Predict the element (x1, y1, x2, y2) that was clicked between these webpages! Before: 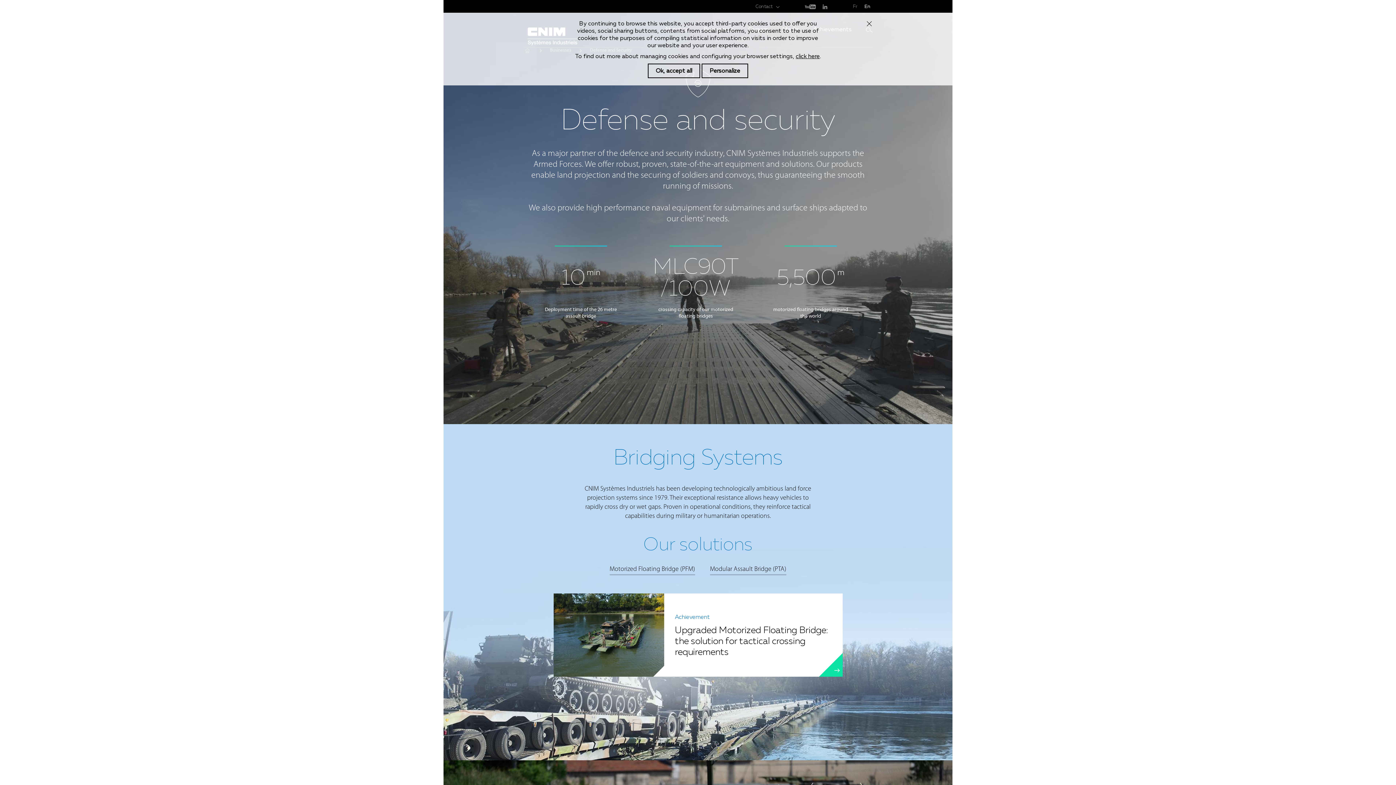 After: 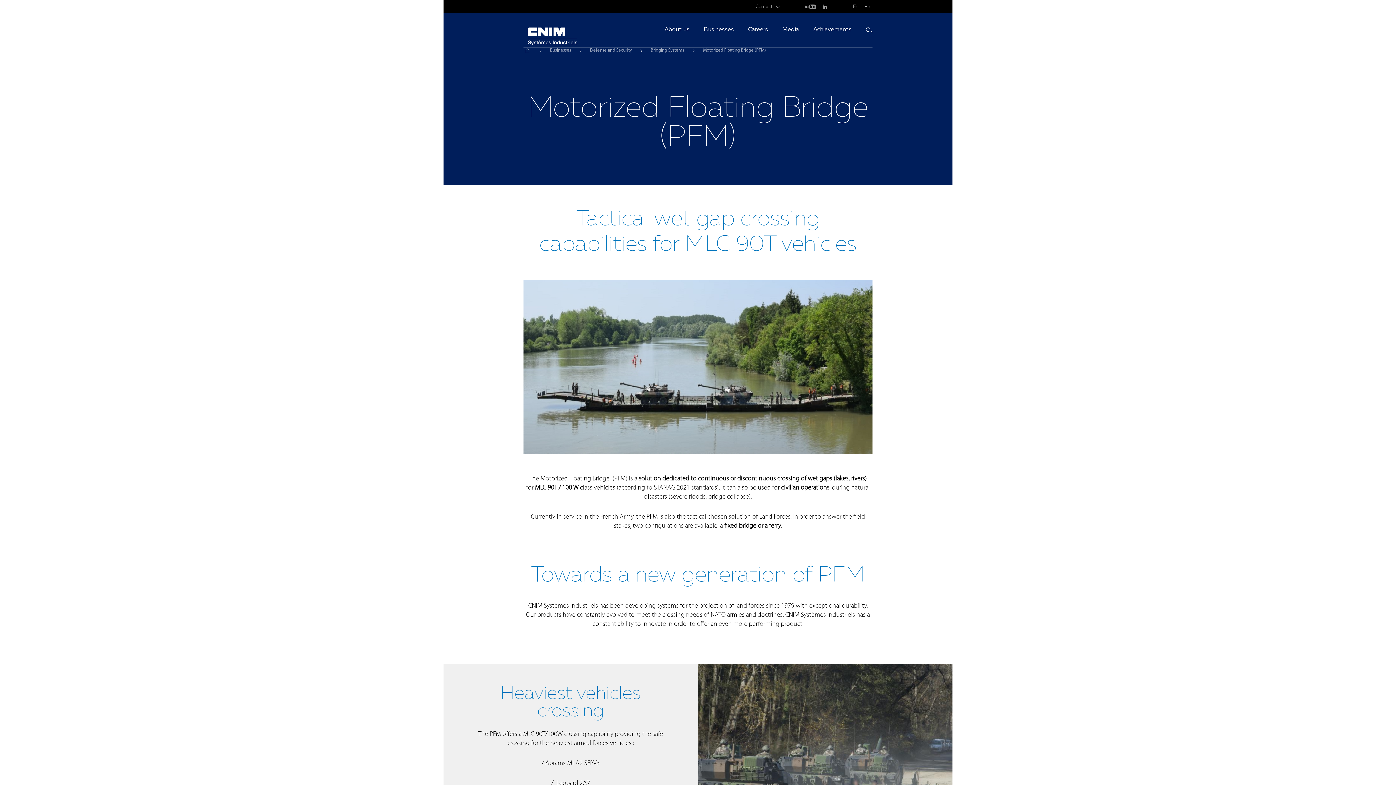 Action: bbox: (609, 566, 695, 575) label: Motorized Floating Bridge (PFM)